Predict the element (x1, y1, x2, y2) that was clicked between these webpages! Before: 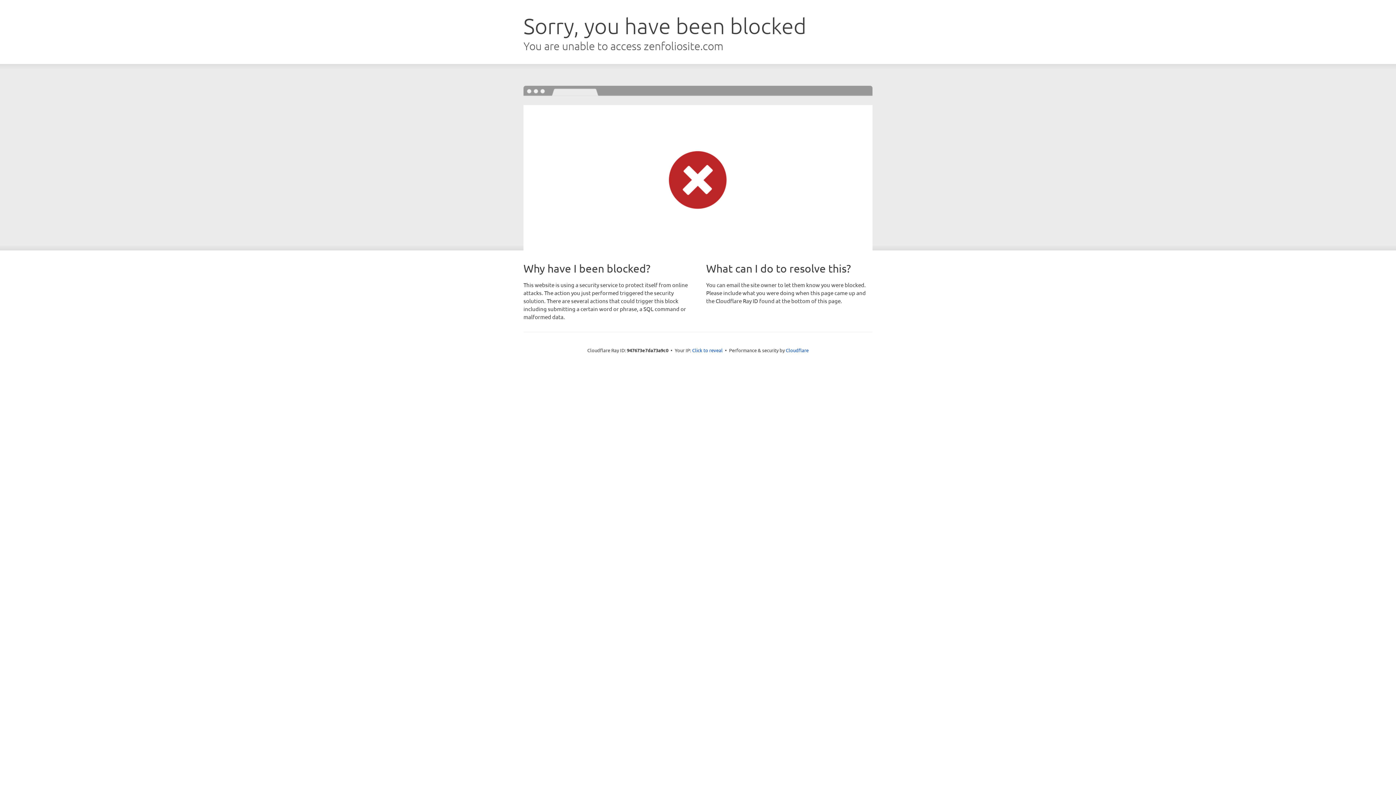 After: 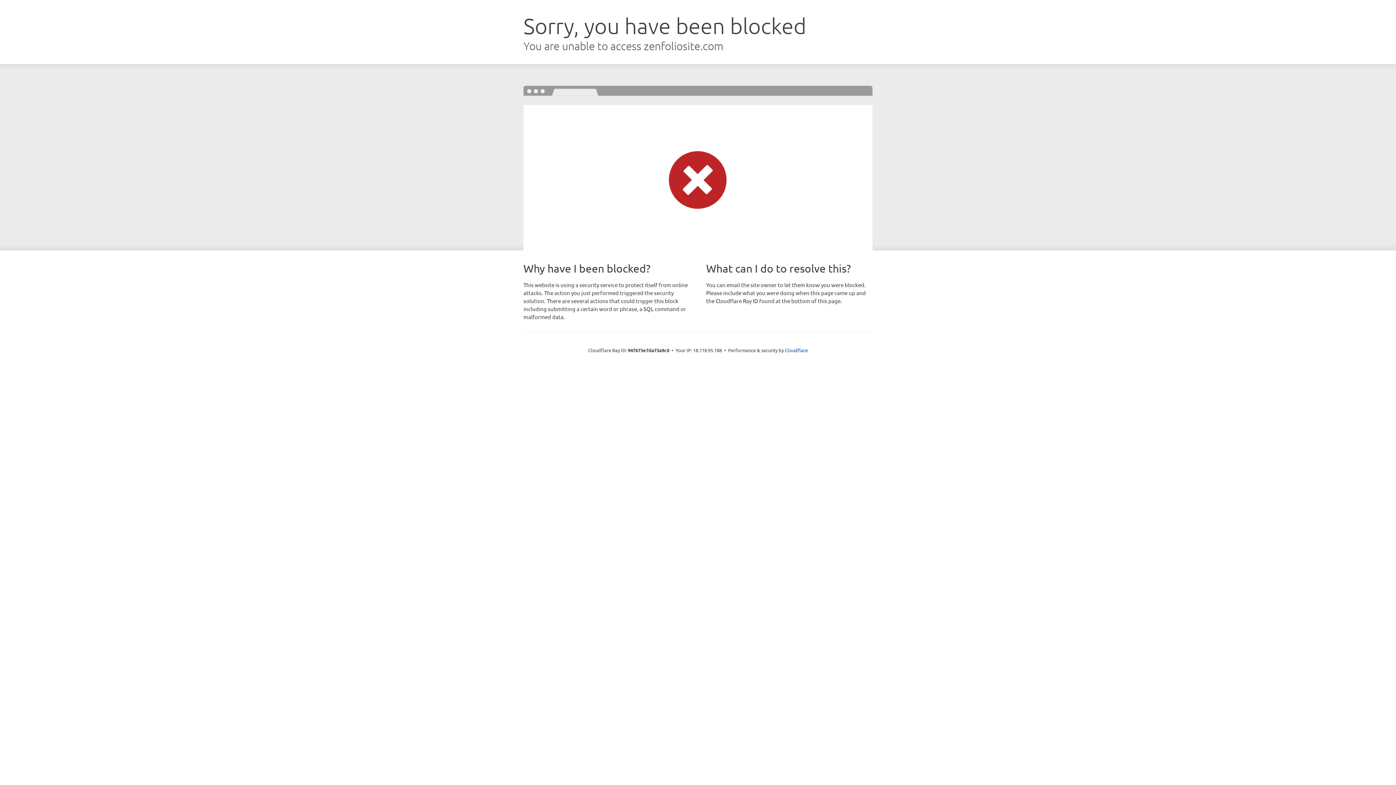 Action: bbox: (692, 346, 722, 353) label: Click to reveal